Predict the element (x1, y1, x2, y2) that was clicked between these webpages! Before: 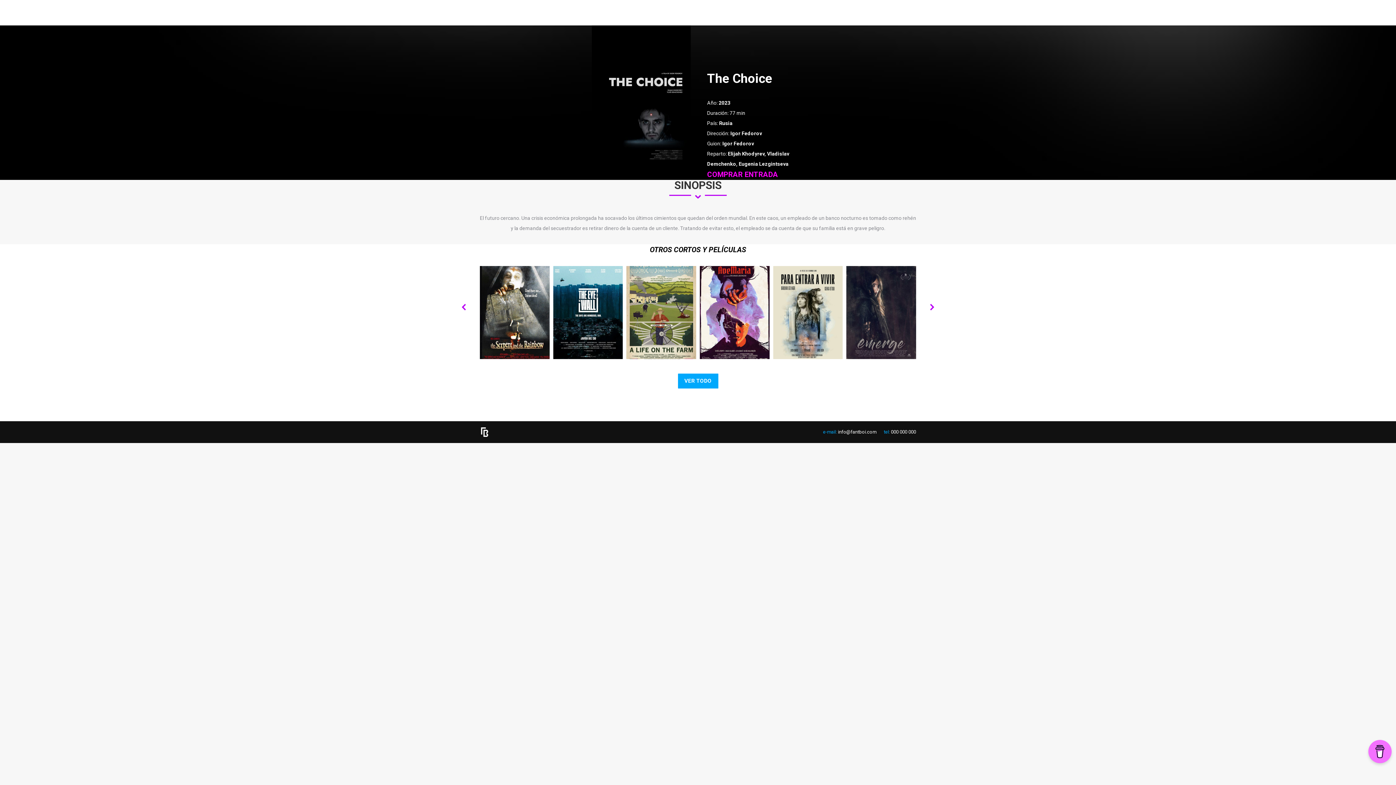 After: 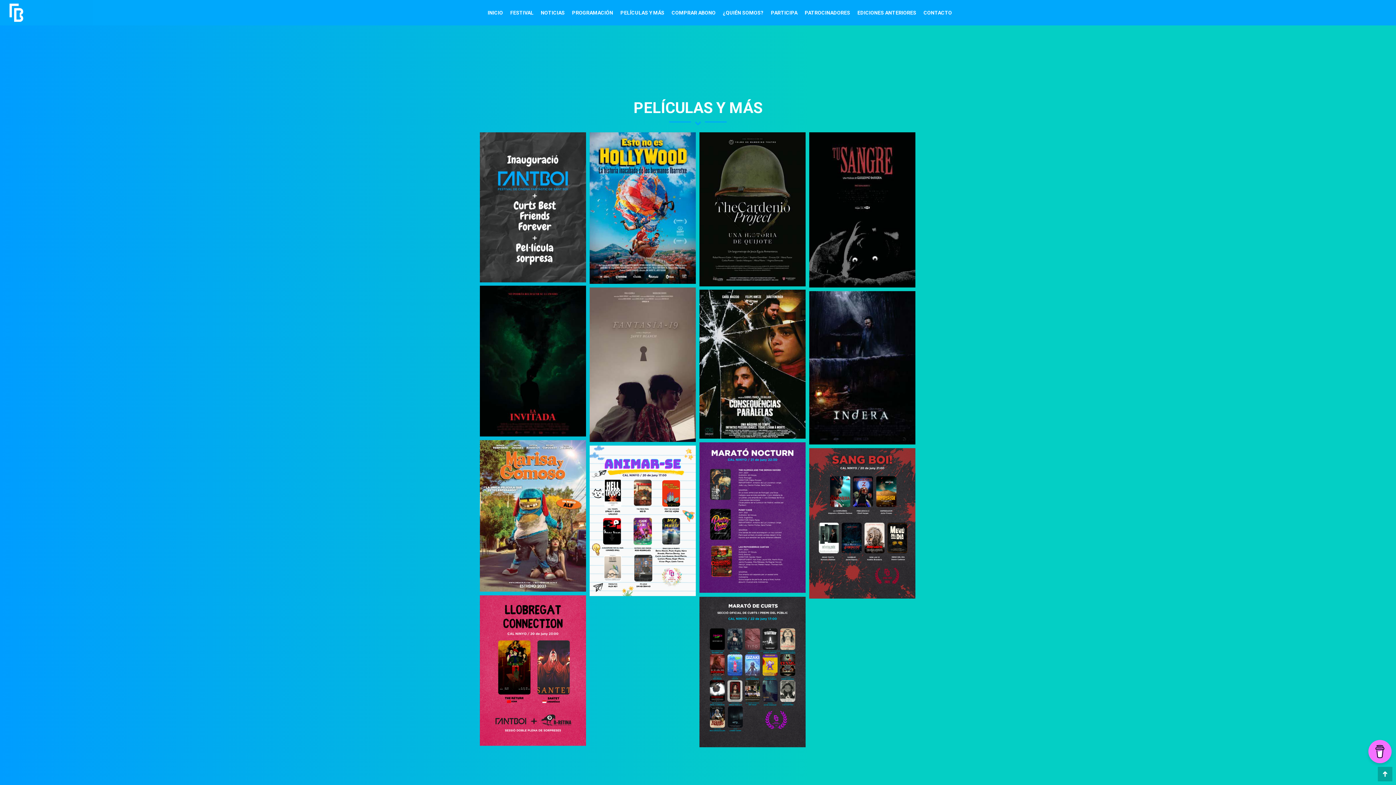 Action: bbox: (678, 373, 718, 388) label: VER TODO